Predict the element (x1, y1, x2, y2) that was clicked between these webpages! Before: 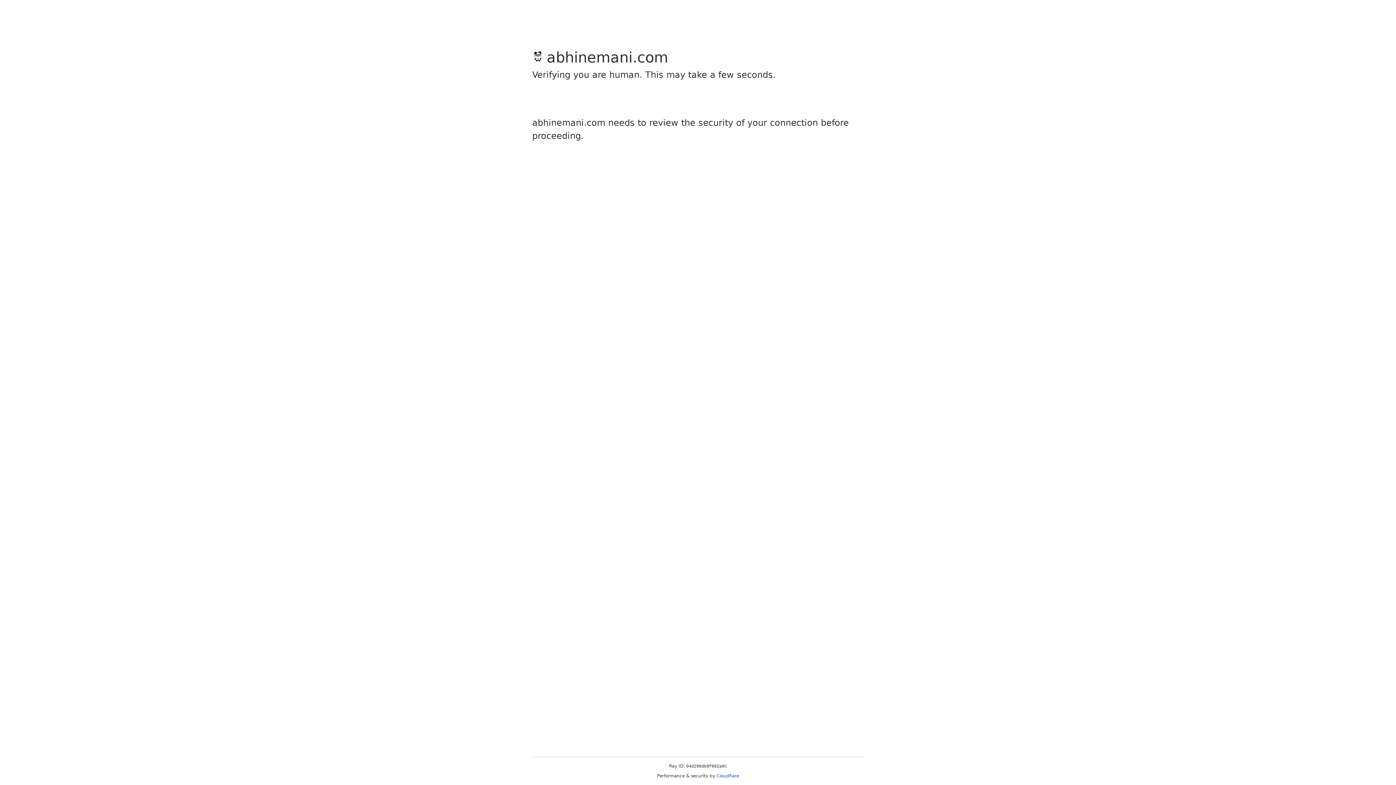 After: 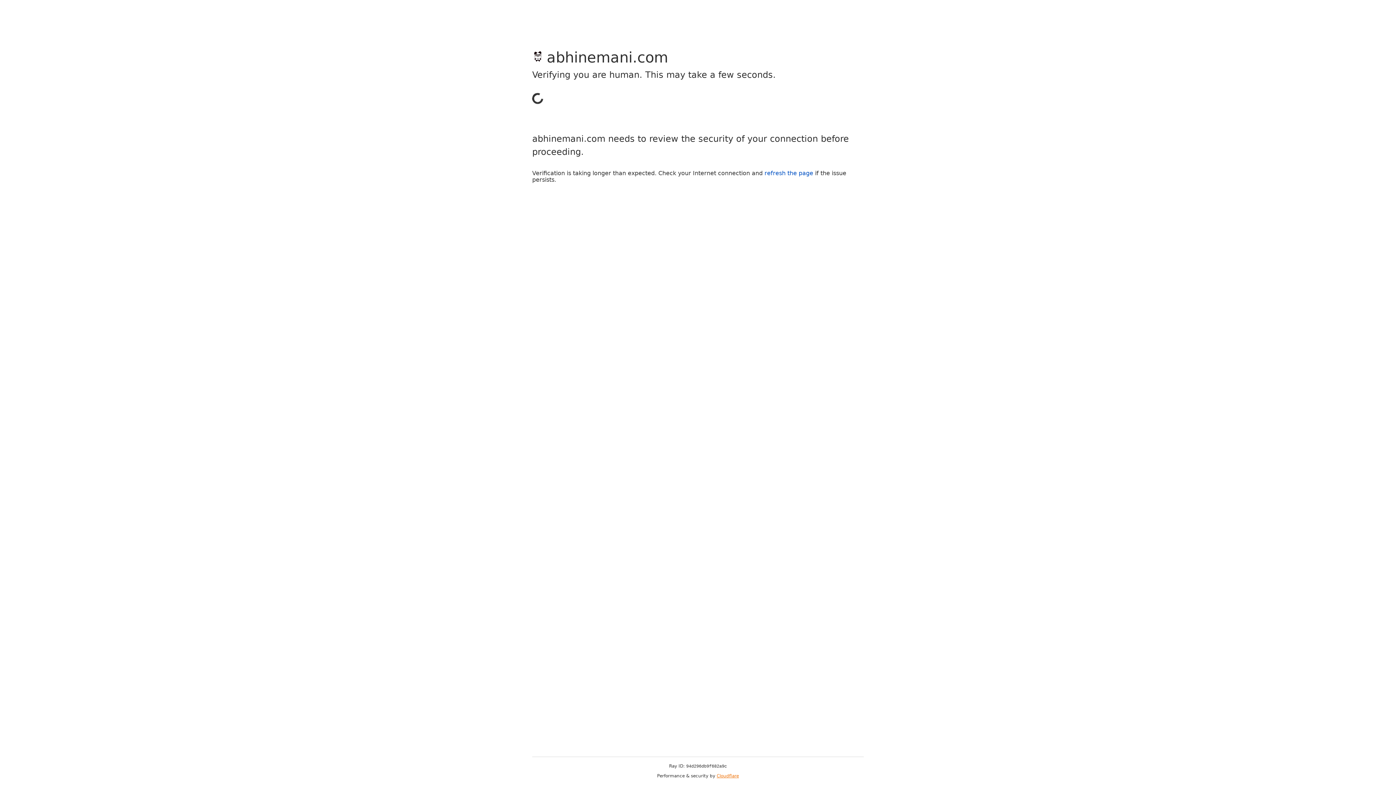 Action: bbox: (716, 773, 739, 778) label: Cloudflare